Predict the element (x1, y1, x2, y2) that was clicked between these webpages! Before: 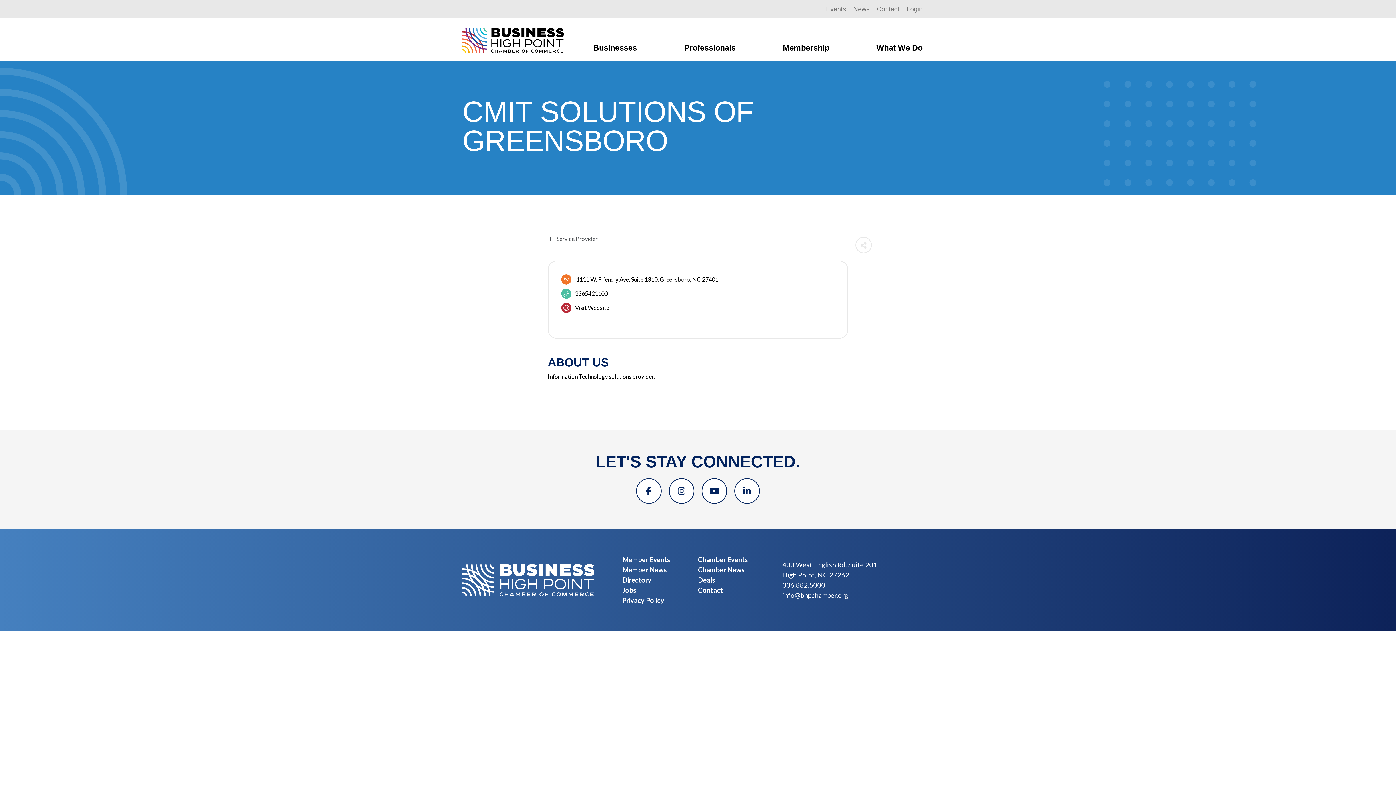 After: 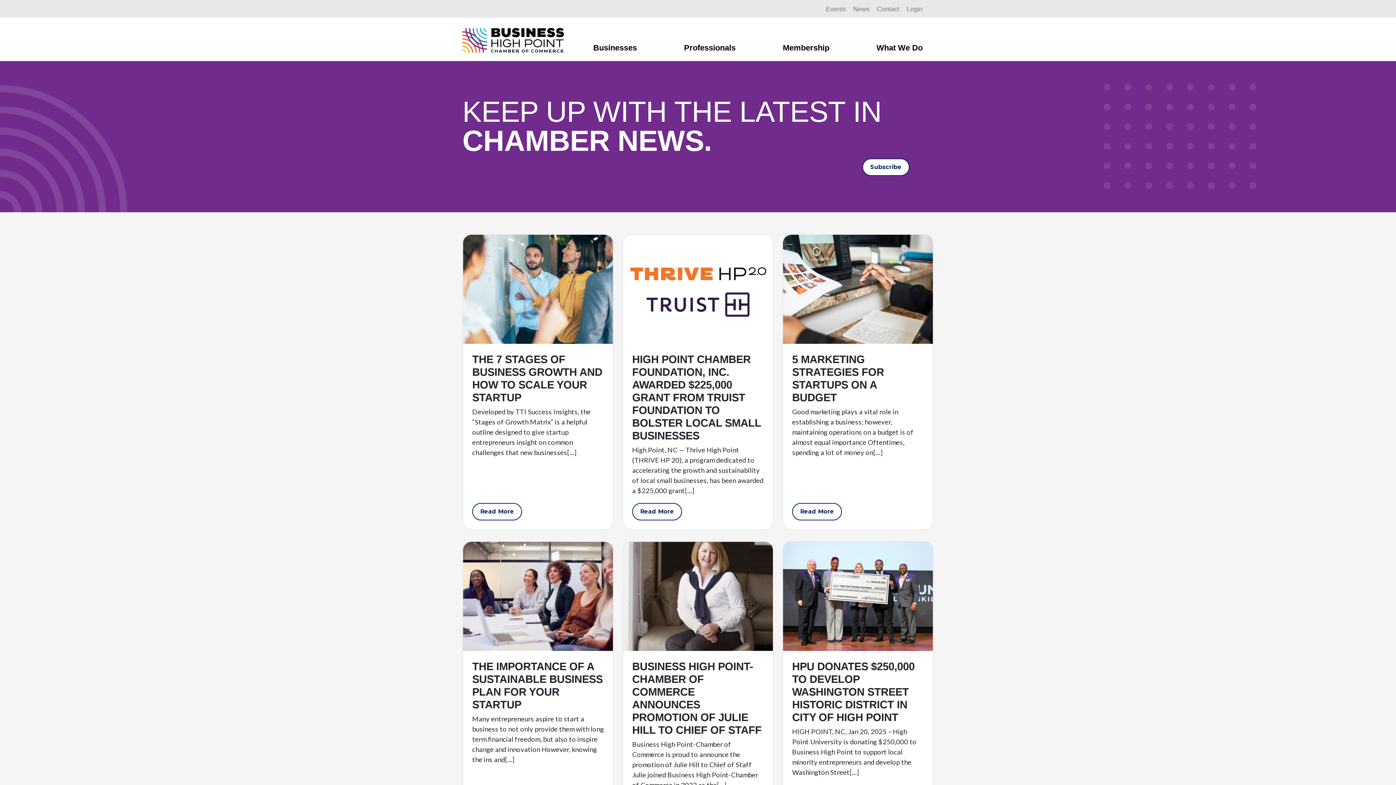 Action: label: Chamber News bbox: (698, 566, 745, 574)